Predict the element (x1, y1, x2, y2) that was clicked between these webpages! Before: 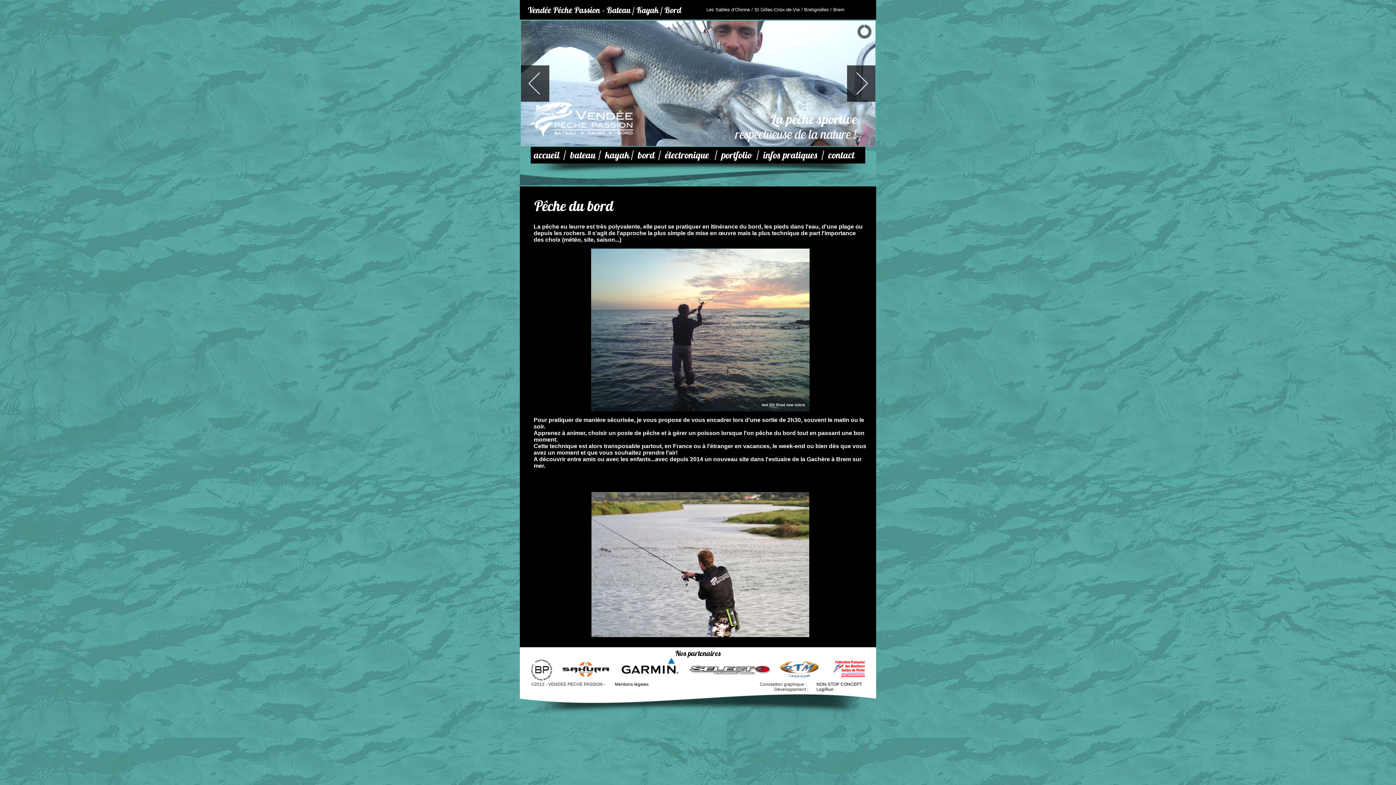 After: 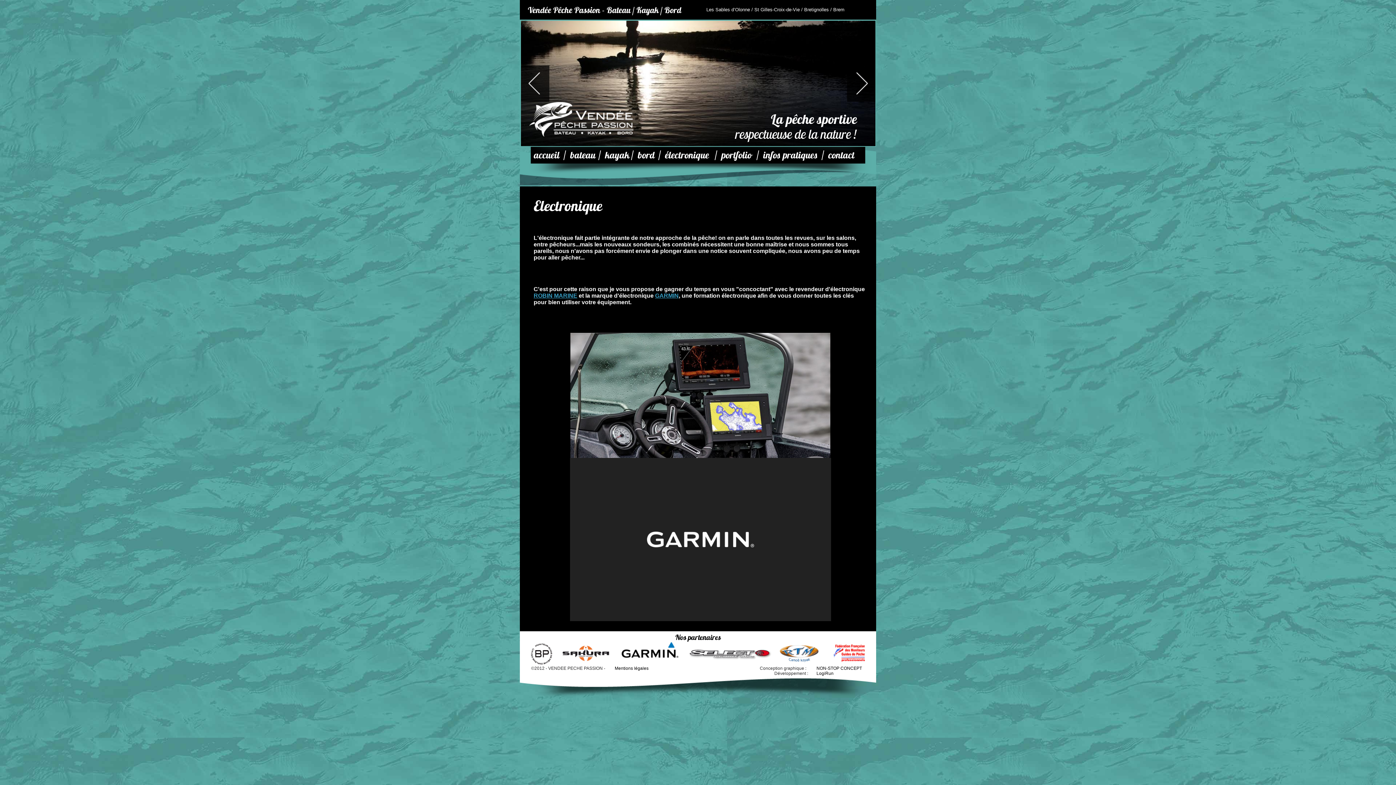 Action: bbox: (665, 149, 709, 161) label: électronique